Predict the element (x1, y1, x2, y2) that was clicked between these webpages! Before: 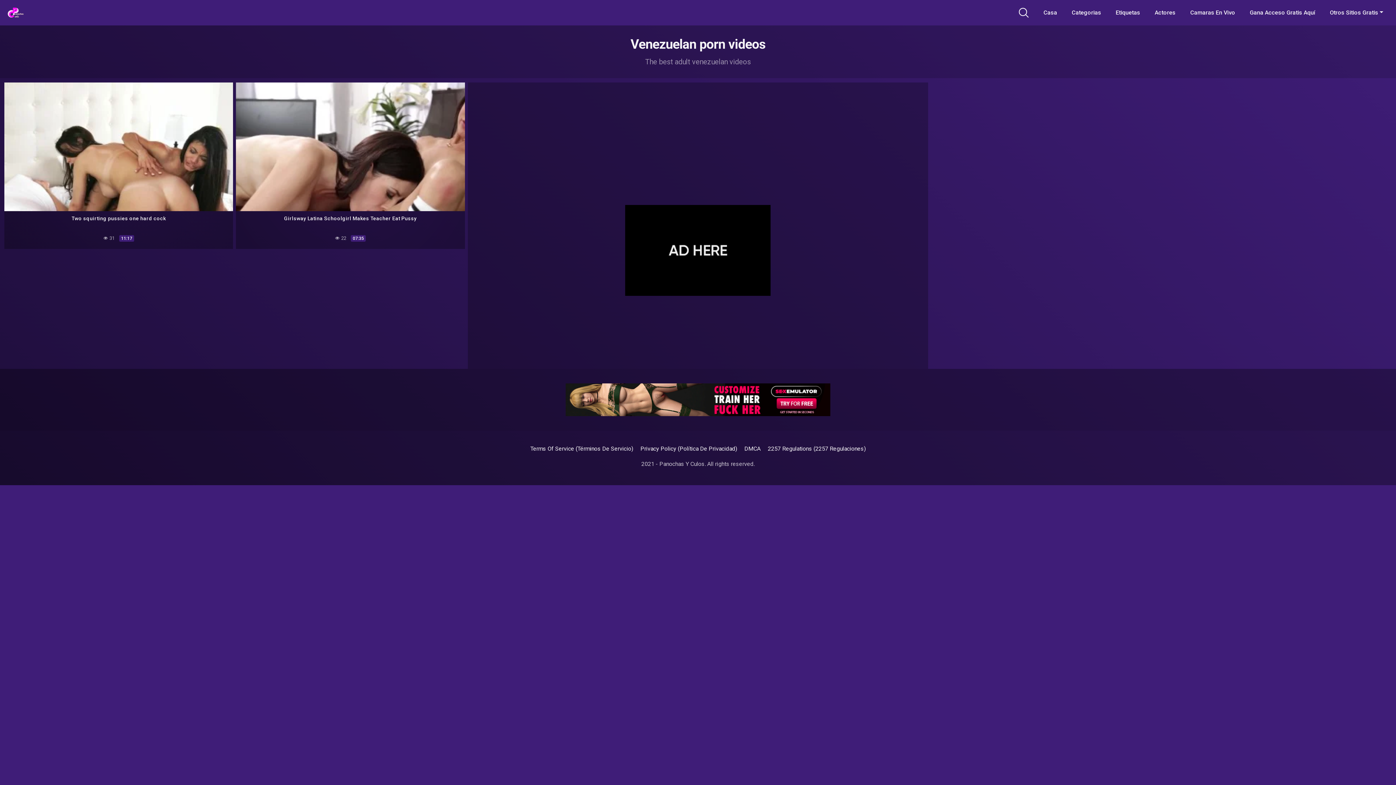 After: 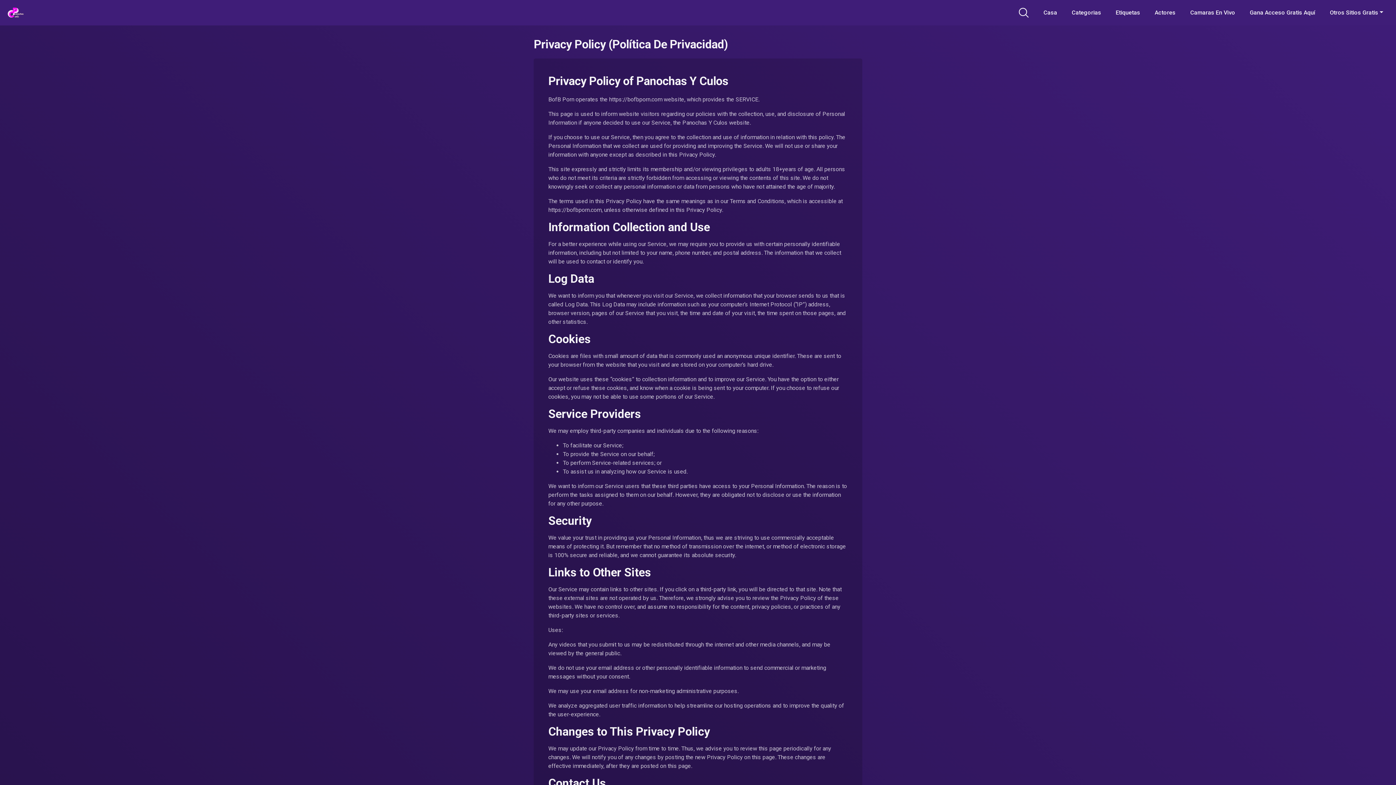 Action: bbox: (640, 445, 737, 452) label: Privacy Policy (Política De Privacidad)